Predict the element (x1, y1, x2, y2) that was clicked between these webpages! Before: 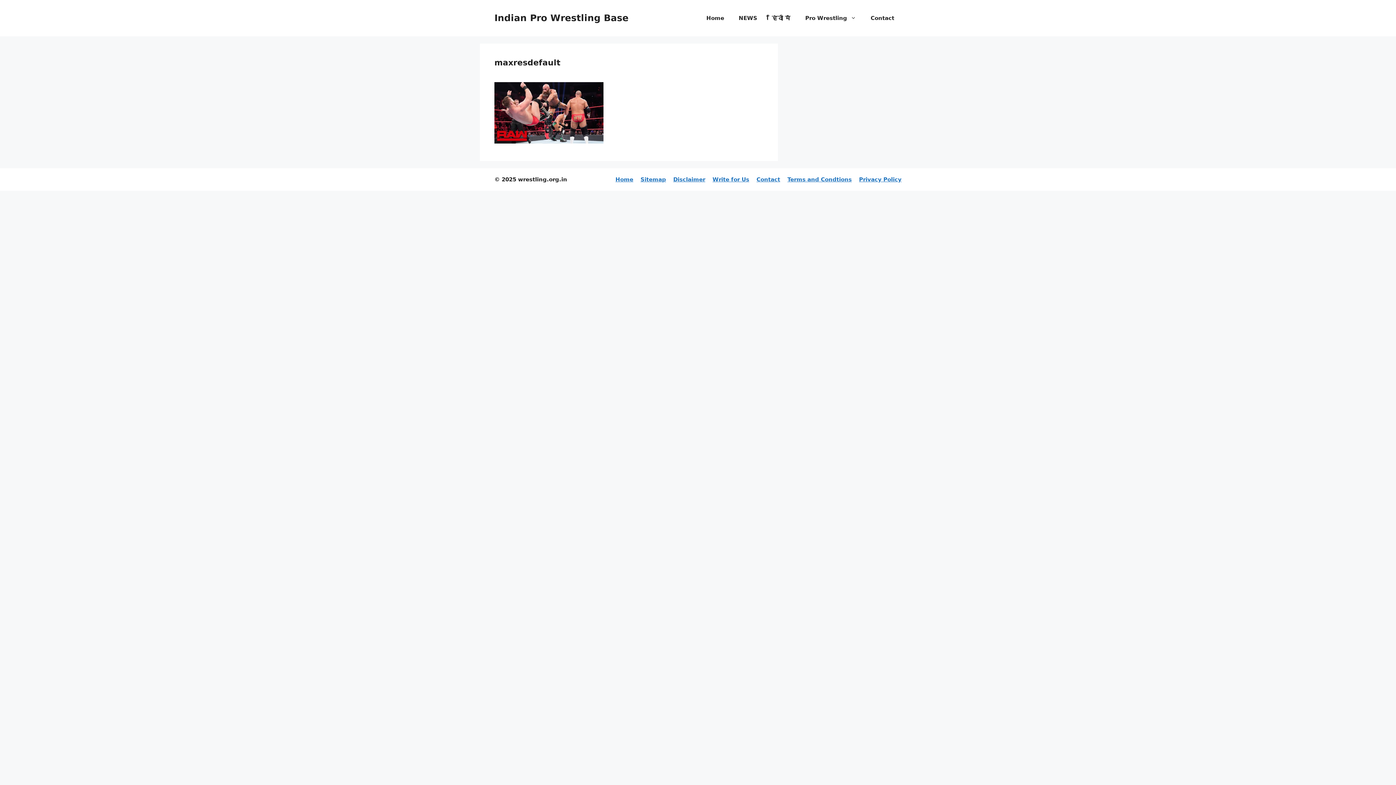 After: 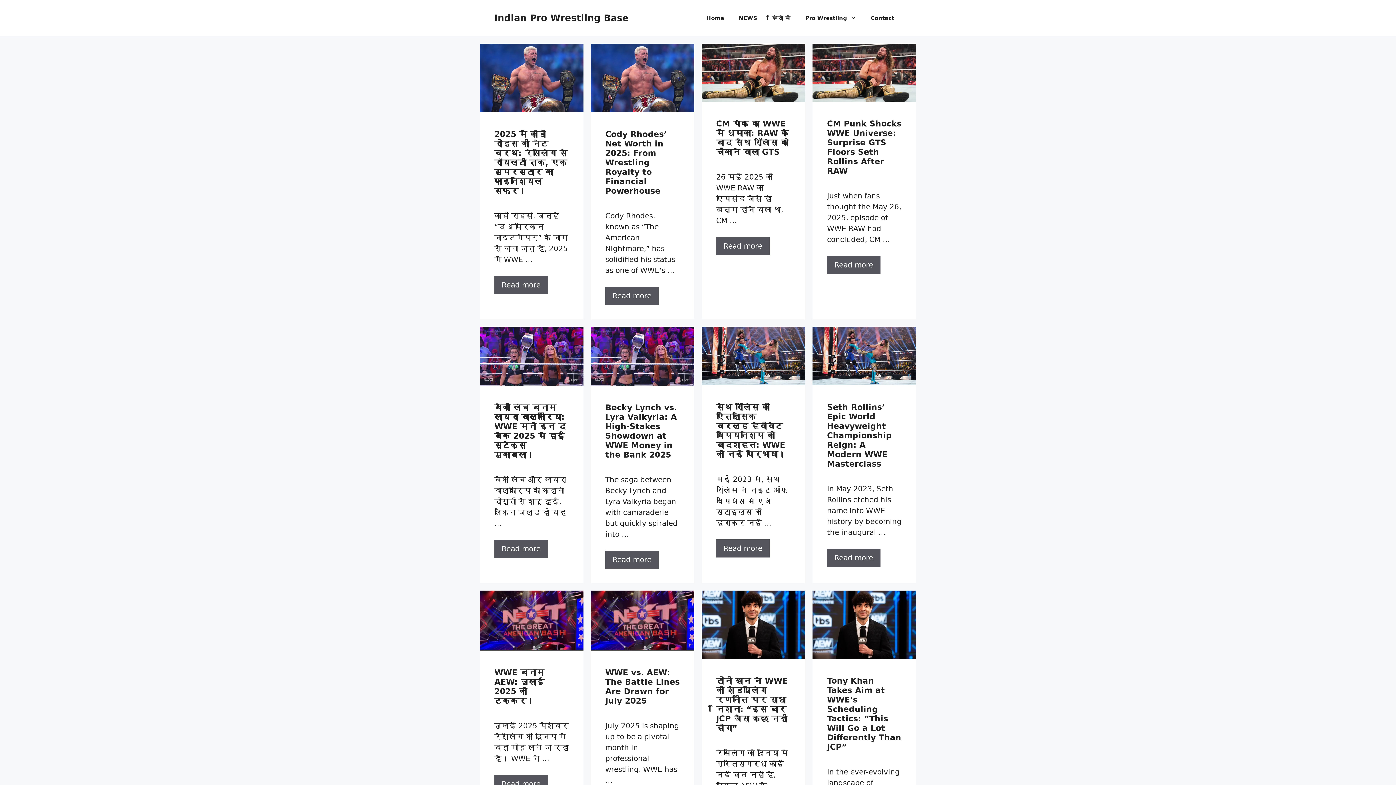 Action: bbox: (494, 12, 628, 23) label: Indian Pro Wrestling Base